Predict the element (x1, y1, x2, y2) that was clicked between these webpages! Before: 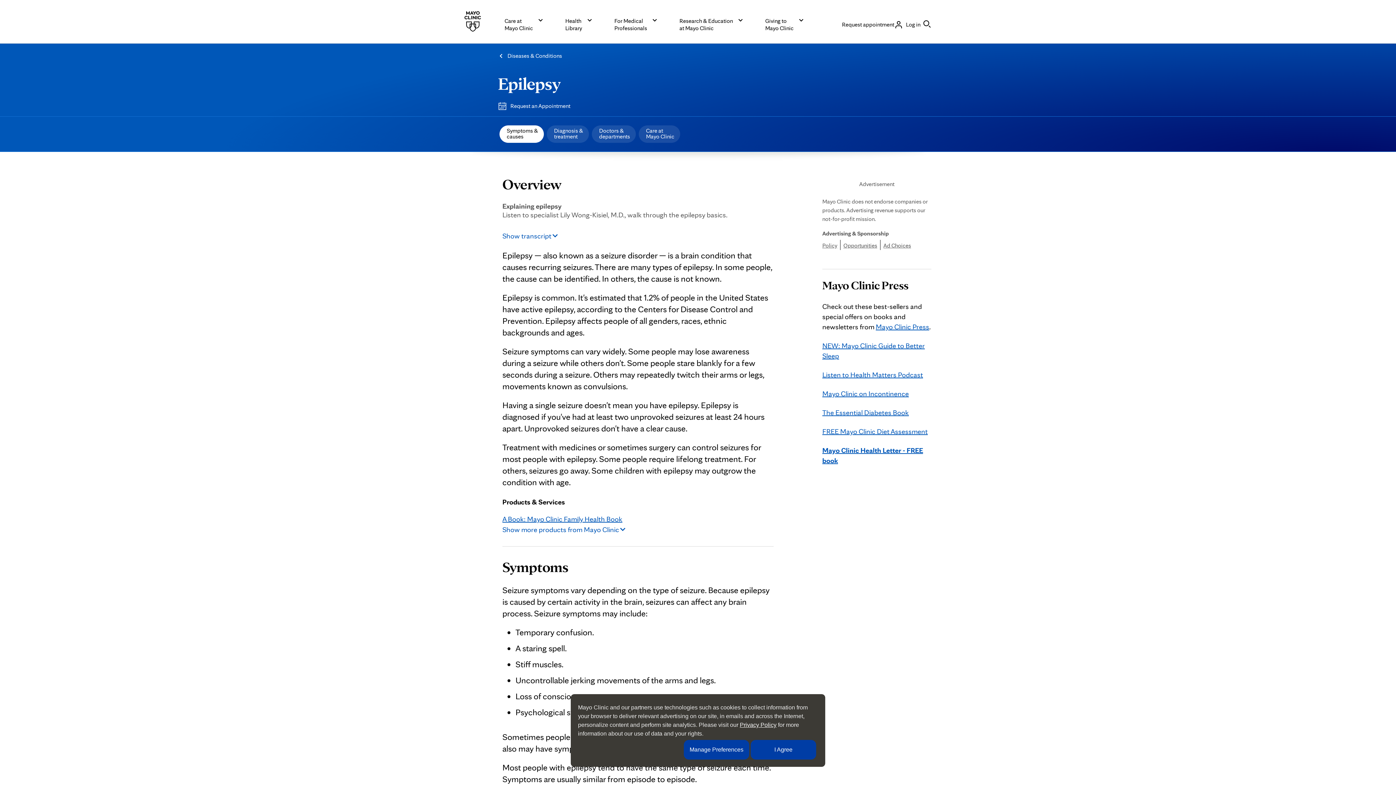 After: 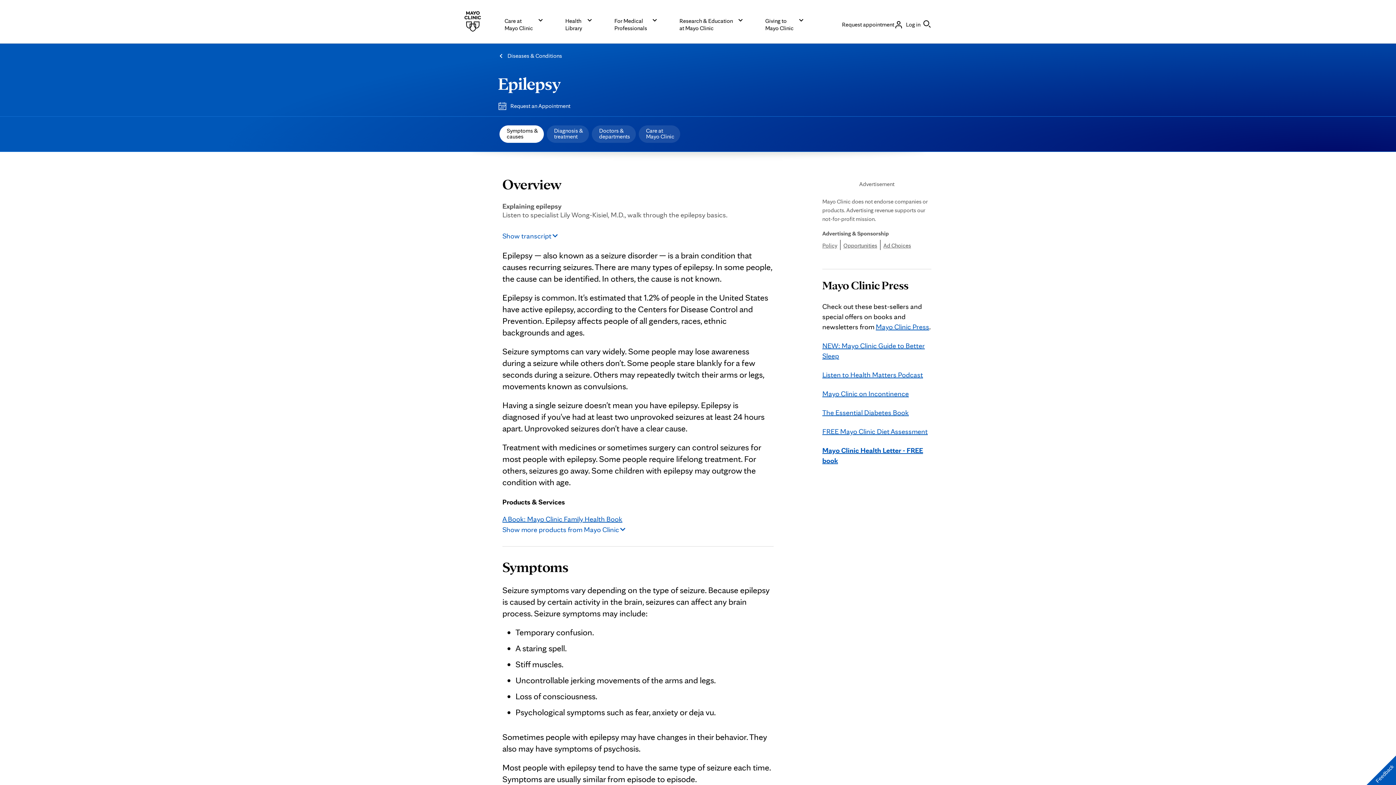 Action: bbox: (750, 740, 816, 760) label: I Agree